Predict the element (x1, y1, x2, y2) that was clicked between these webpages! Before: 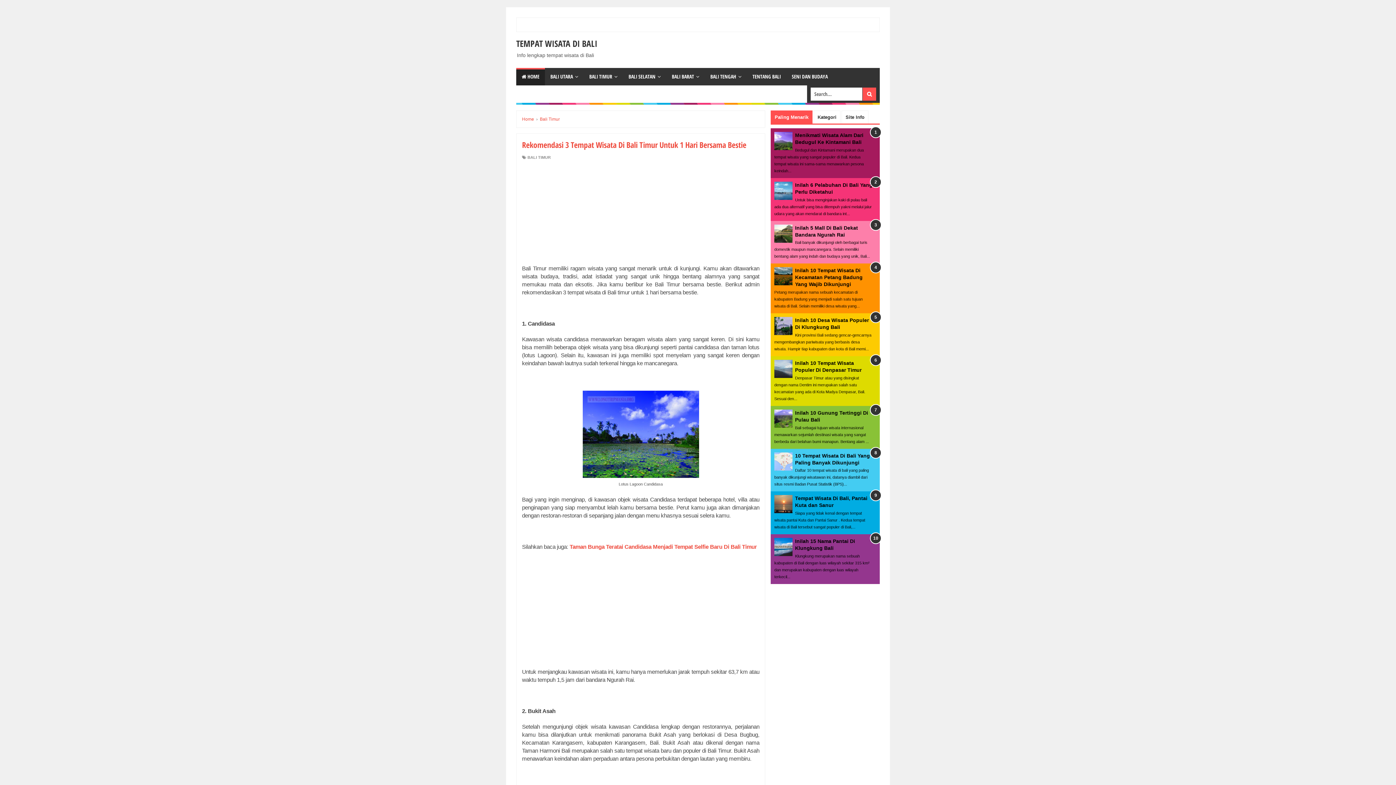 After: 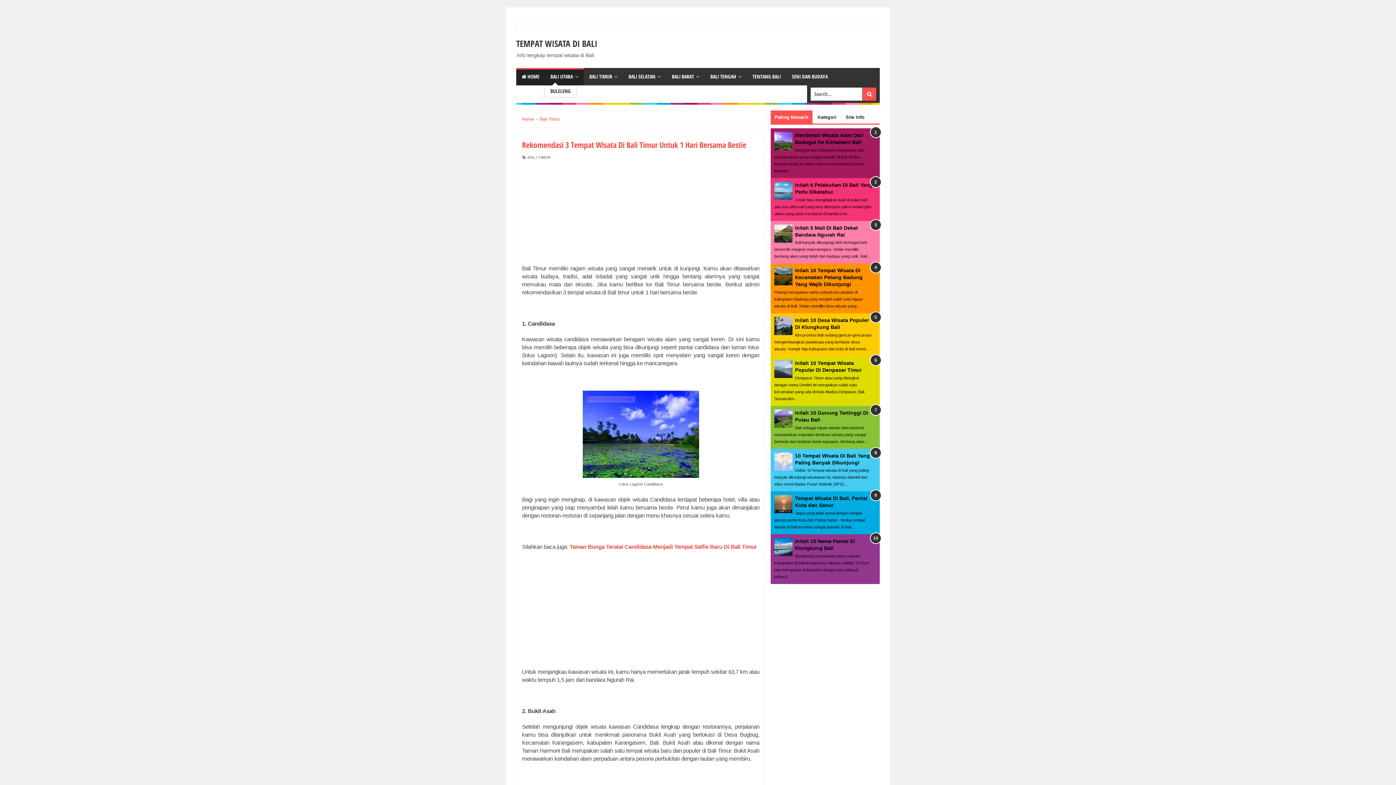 Action: bbox: (545, 68, 584, 85) label: BALI UTARA